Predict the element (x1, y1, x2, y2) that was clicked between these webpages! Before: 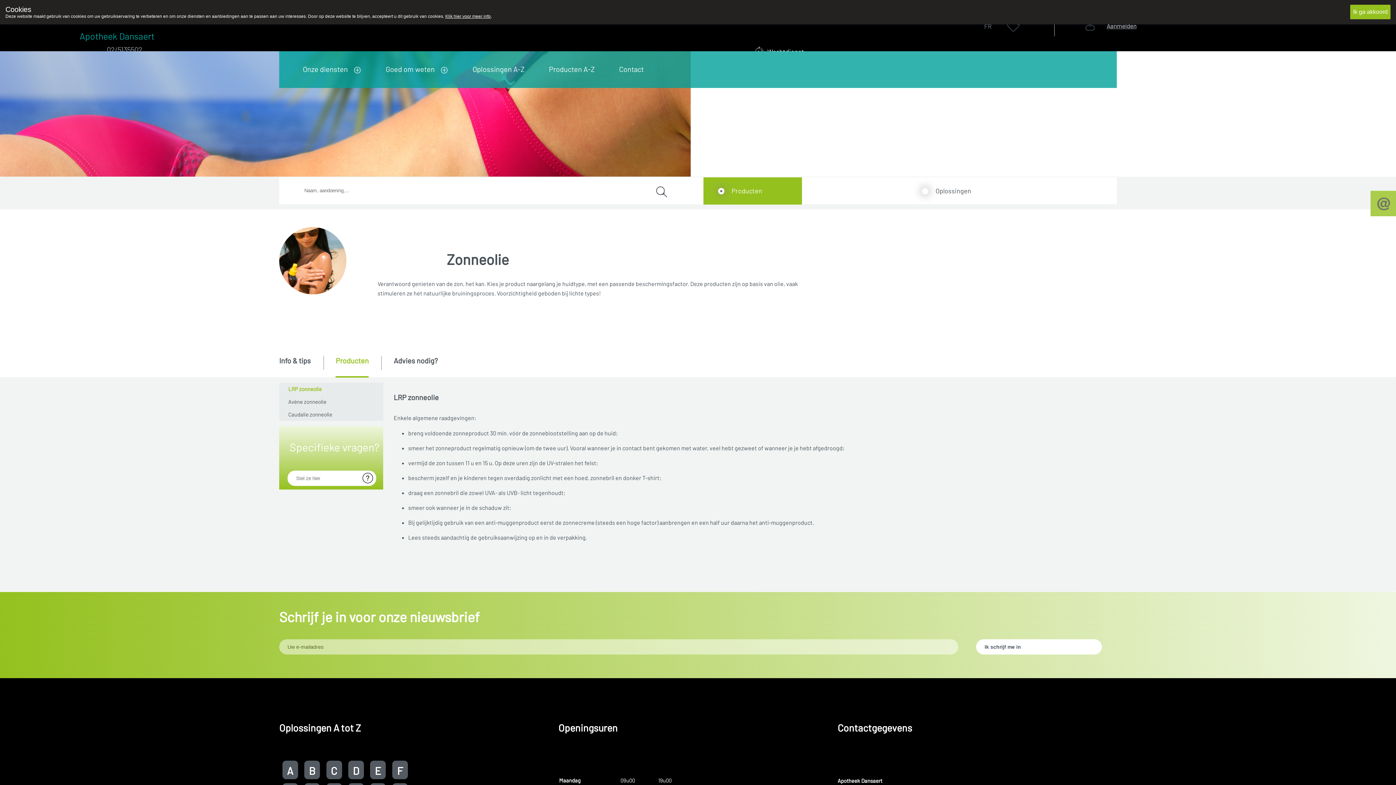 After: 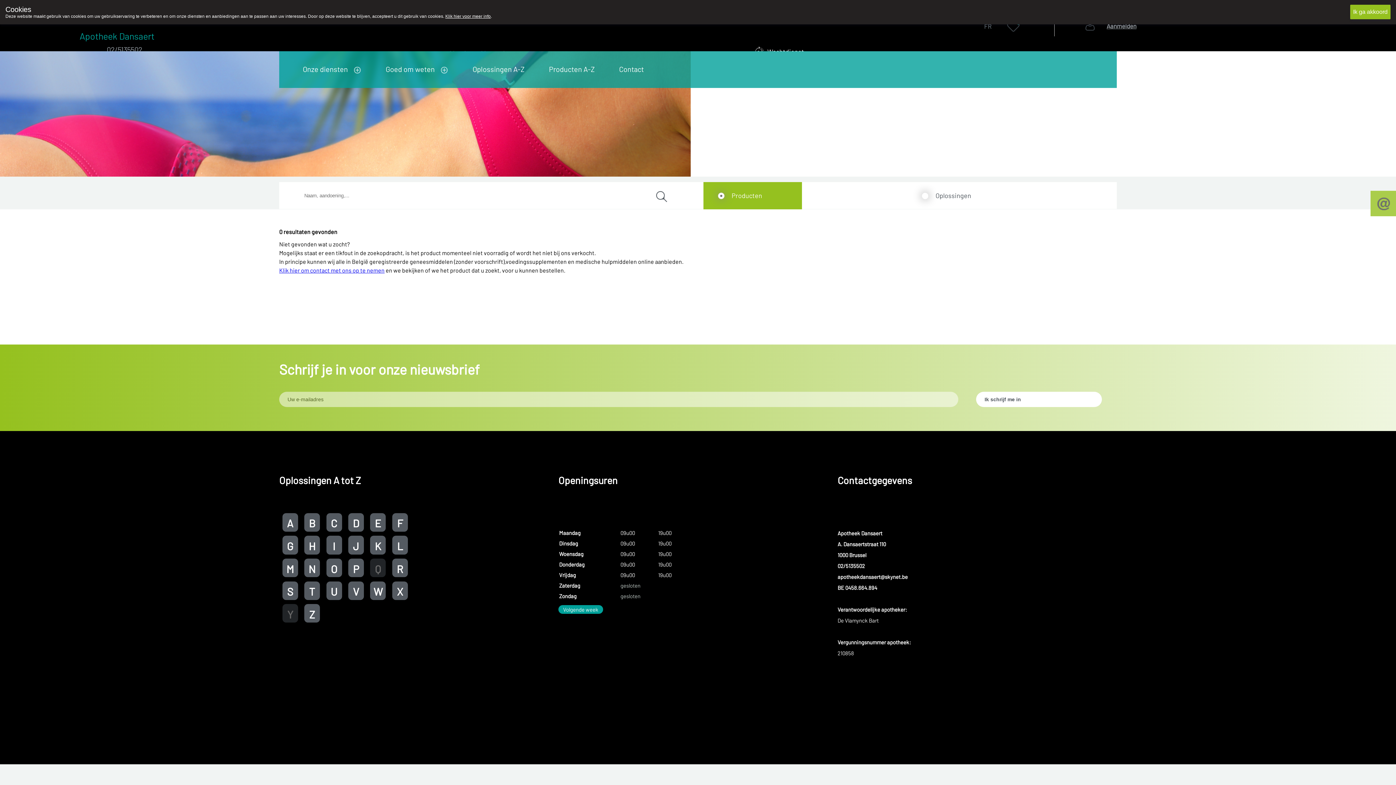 Action: bbox: (656, 186, 667, 197)